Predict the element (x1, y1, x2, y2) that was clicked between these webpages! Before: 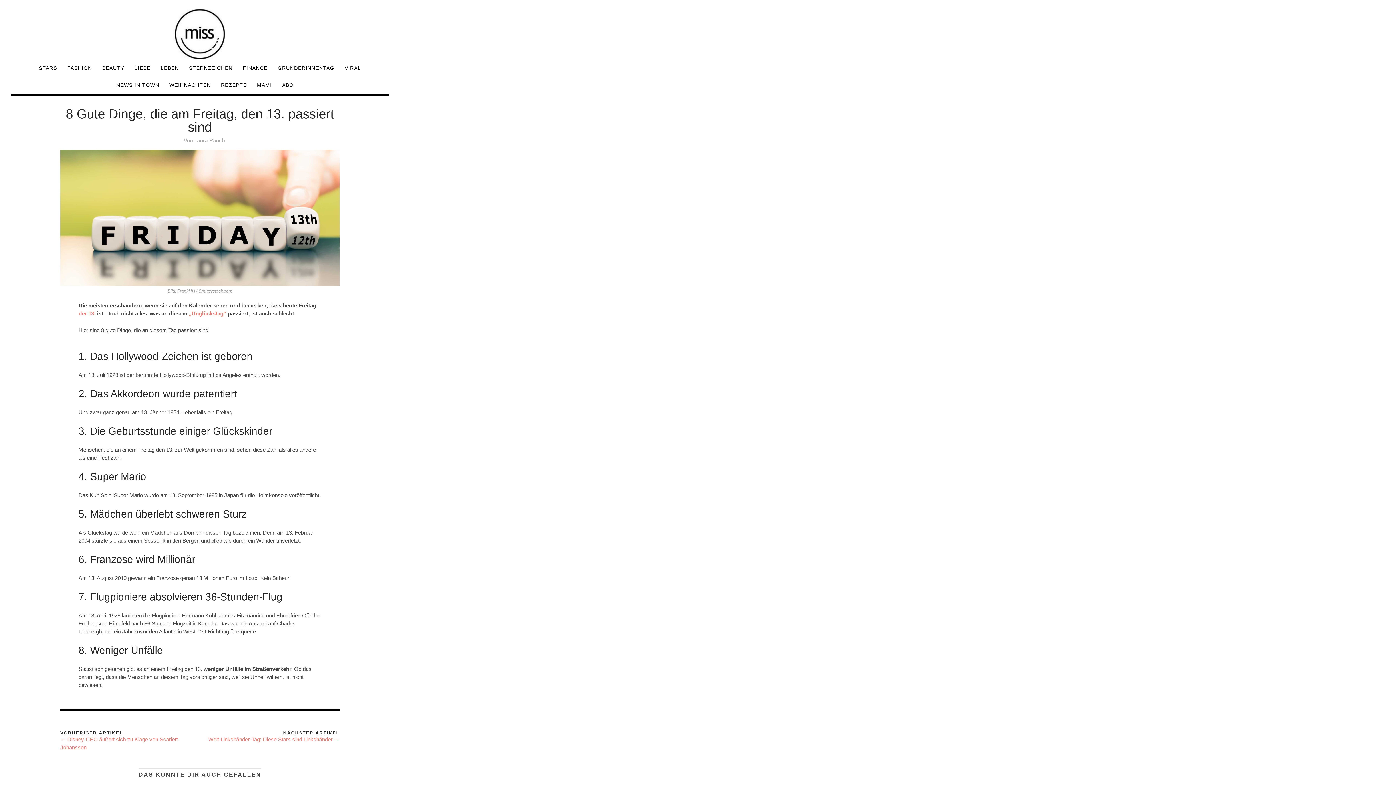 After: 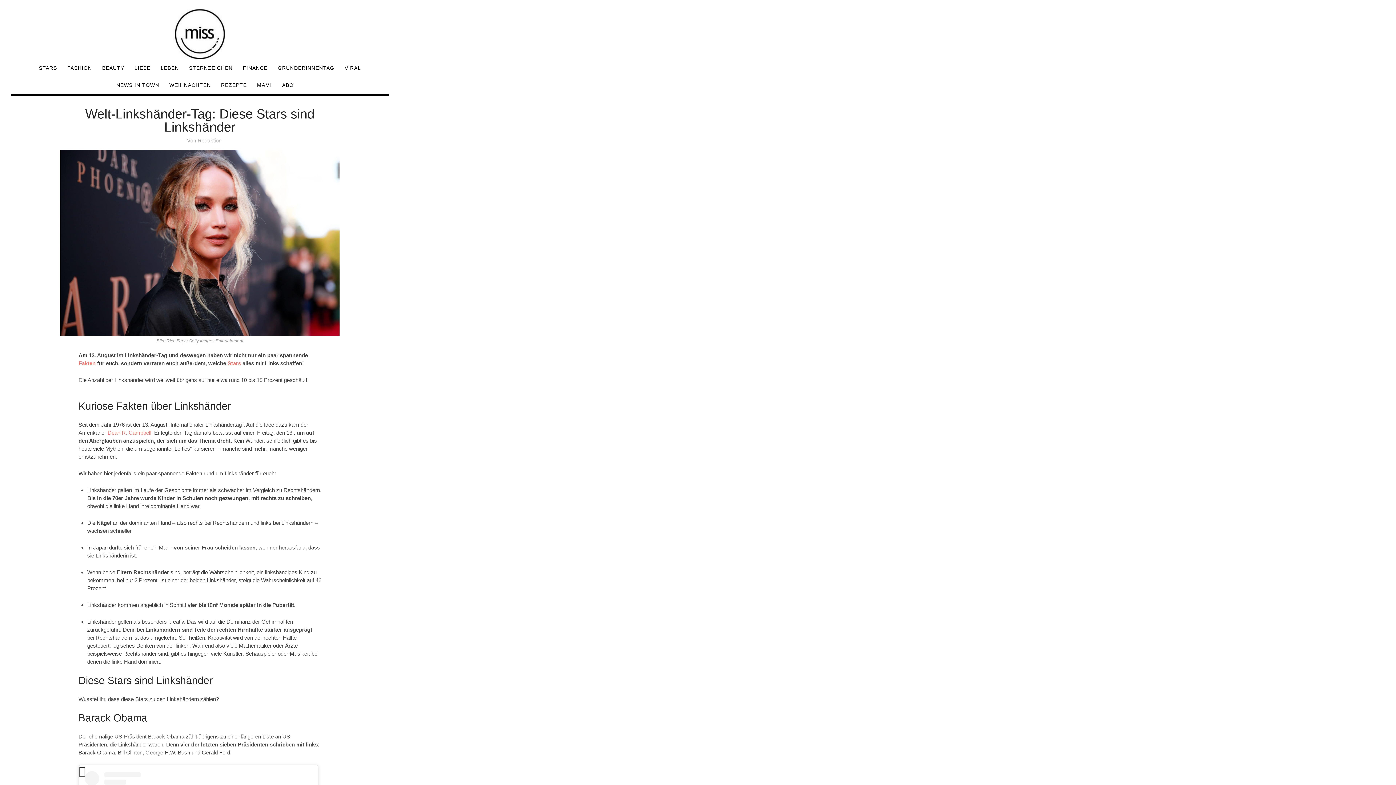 Action: label: Welt-Linkshänder-Tag: Diese Stars sind Linkshänder → bbox: (208, 736, 339, 742)